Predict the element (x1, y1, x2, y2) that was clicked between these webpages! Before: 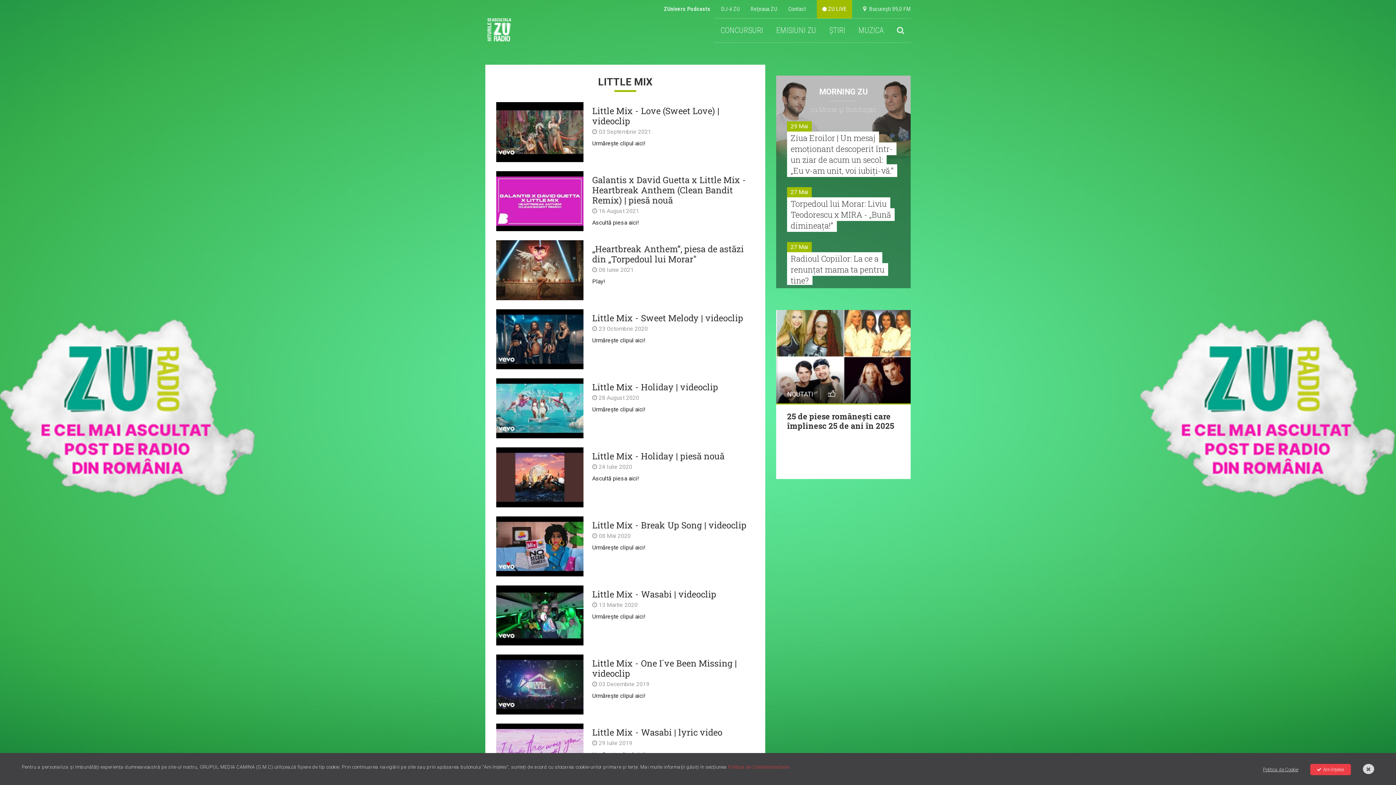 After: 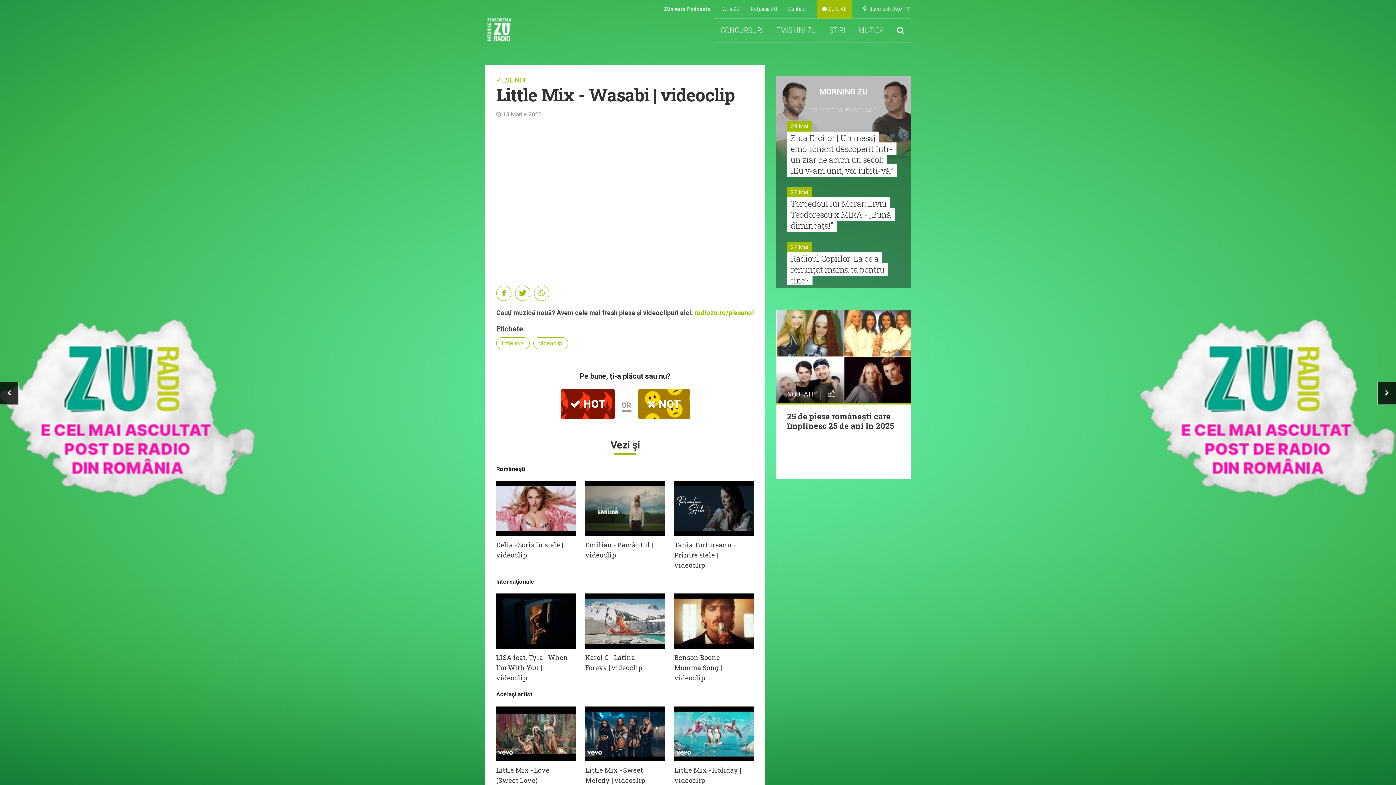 Action: bbox: (496, 585, 754, 645)